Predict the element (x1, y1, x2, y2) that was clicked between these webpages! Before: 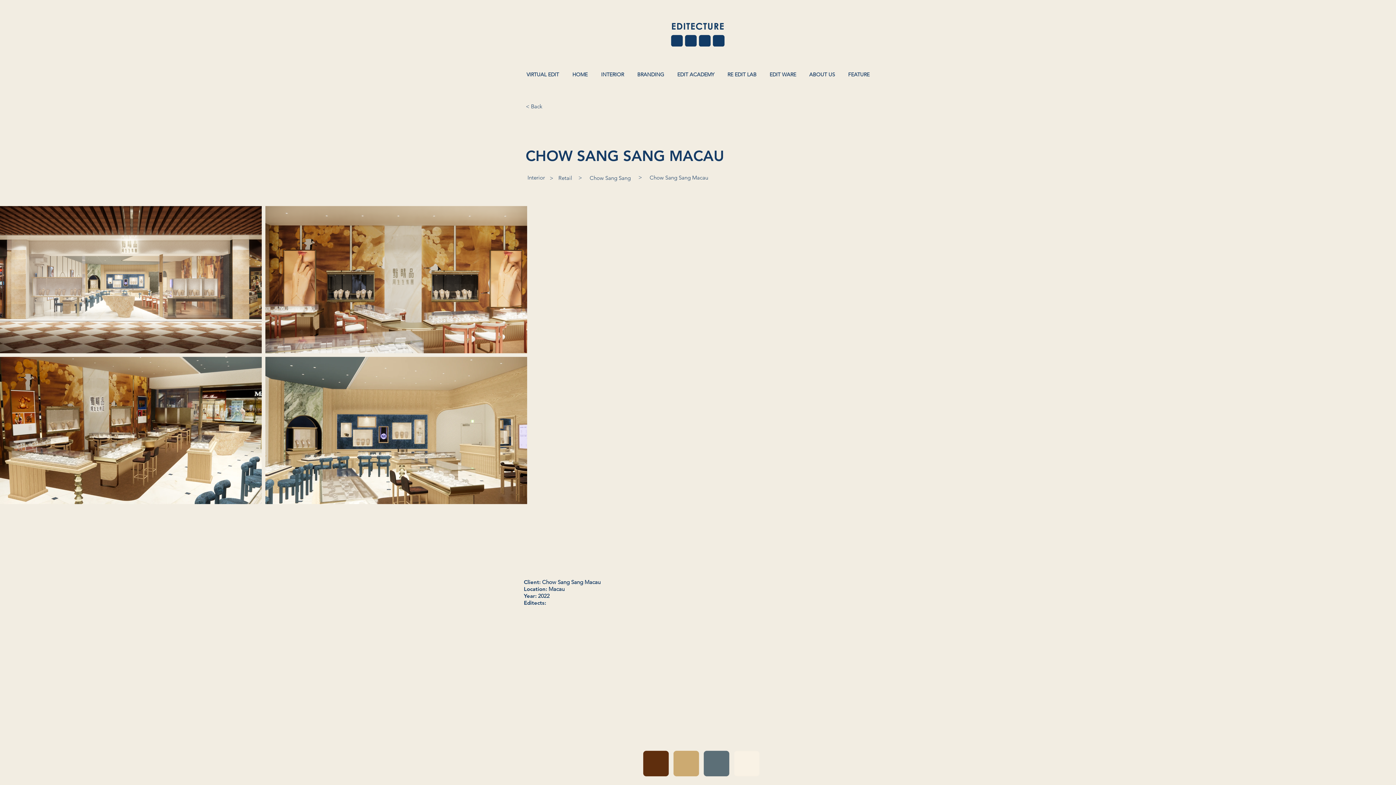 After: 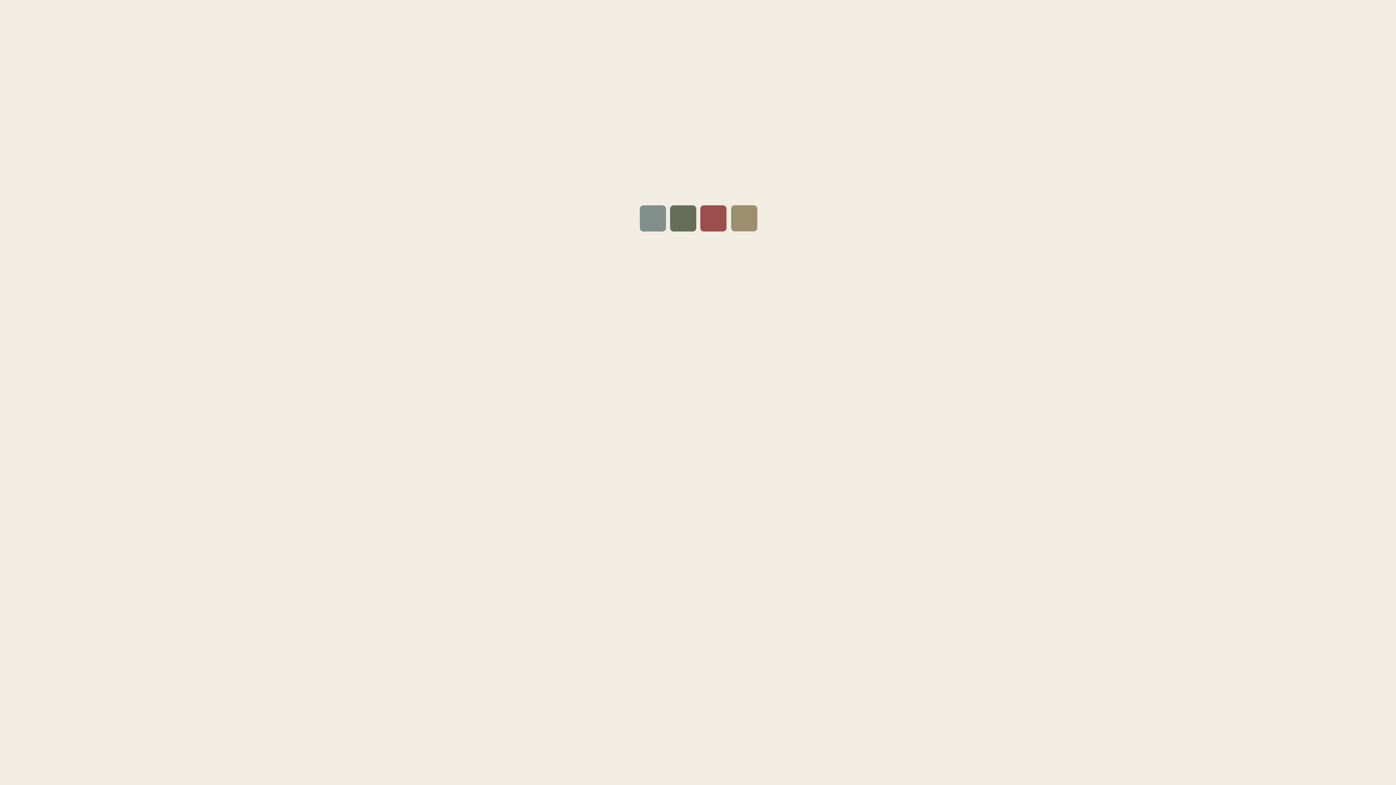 Action: bbox: (565, 65, 594, 83) label: HOME